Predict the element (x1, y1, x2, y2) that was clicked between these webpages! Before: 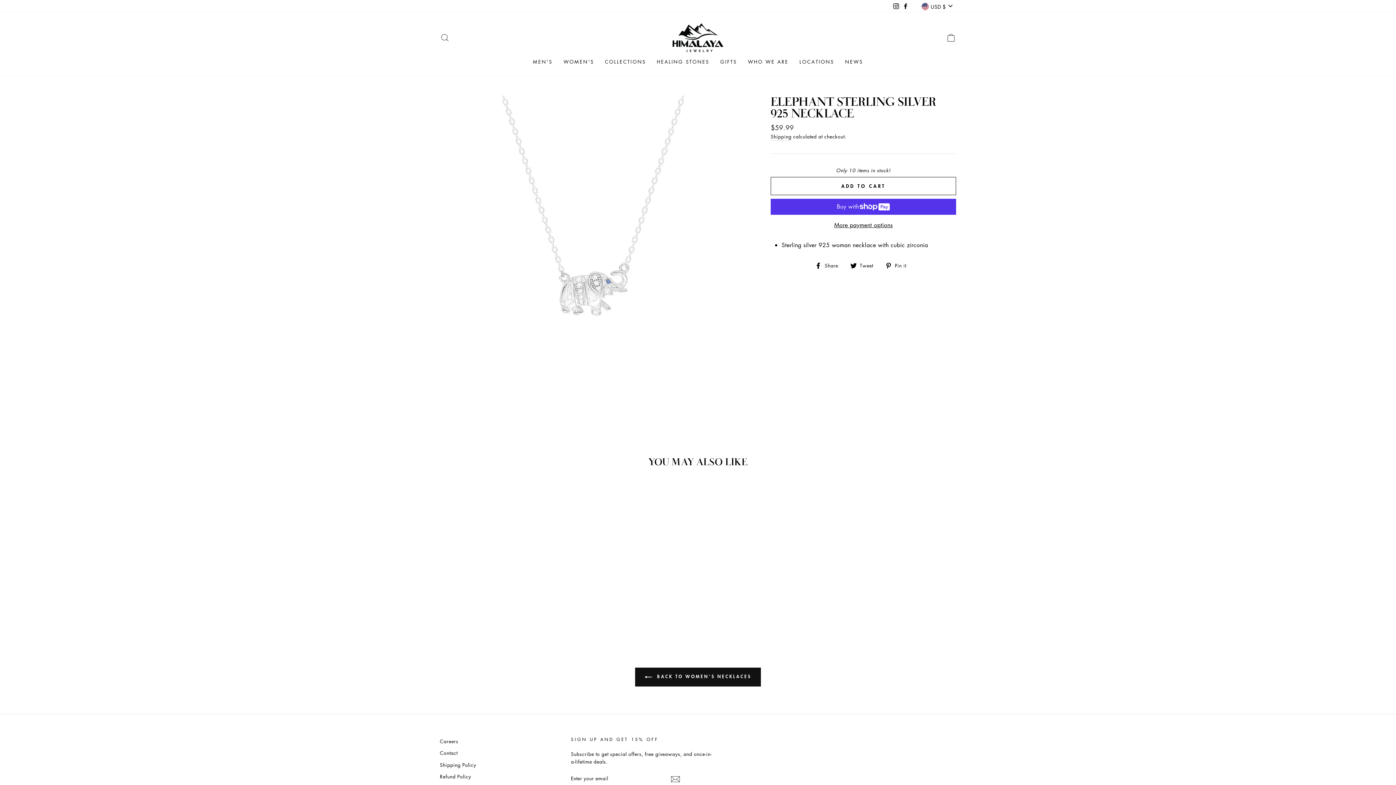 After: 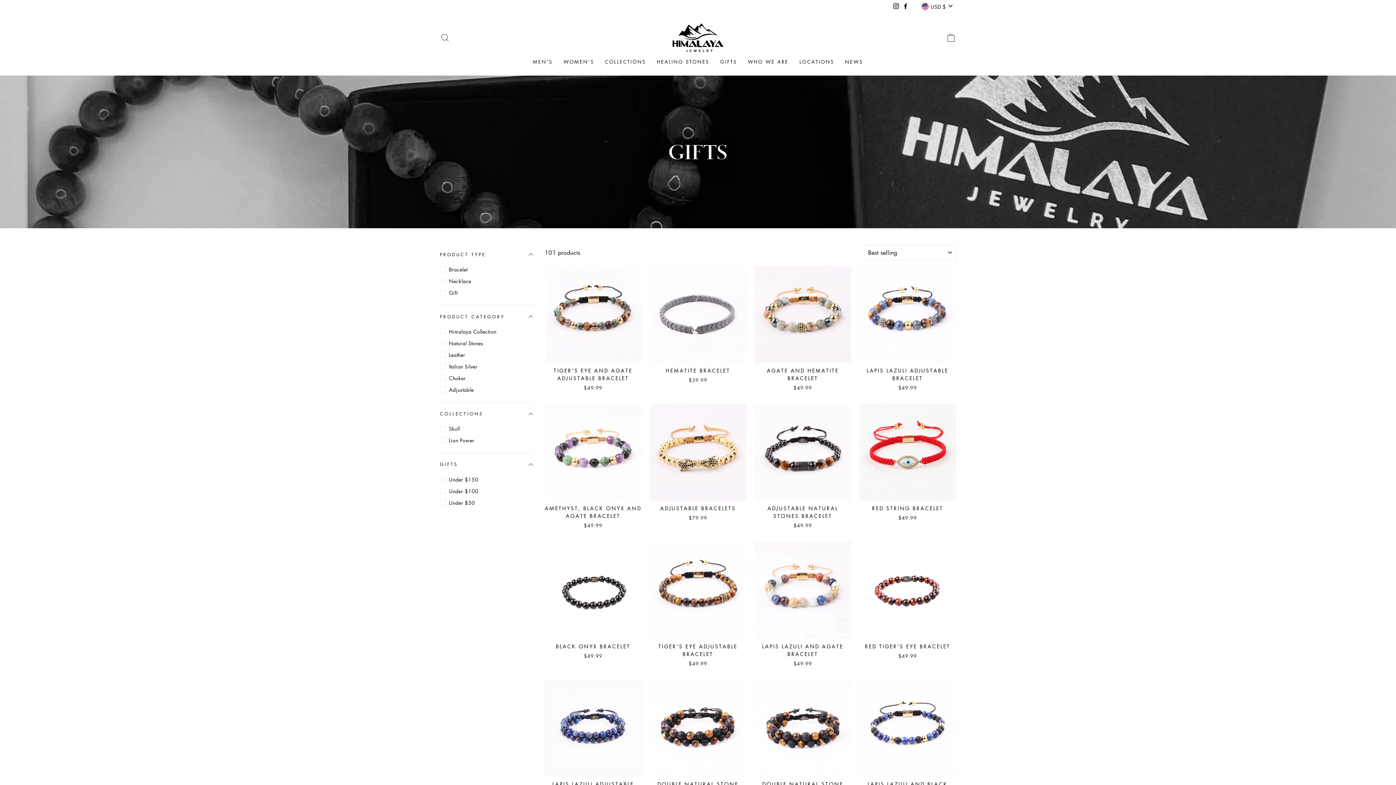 Action: bbox: (714, 55, 742, 68) label: GIFTS